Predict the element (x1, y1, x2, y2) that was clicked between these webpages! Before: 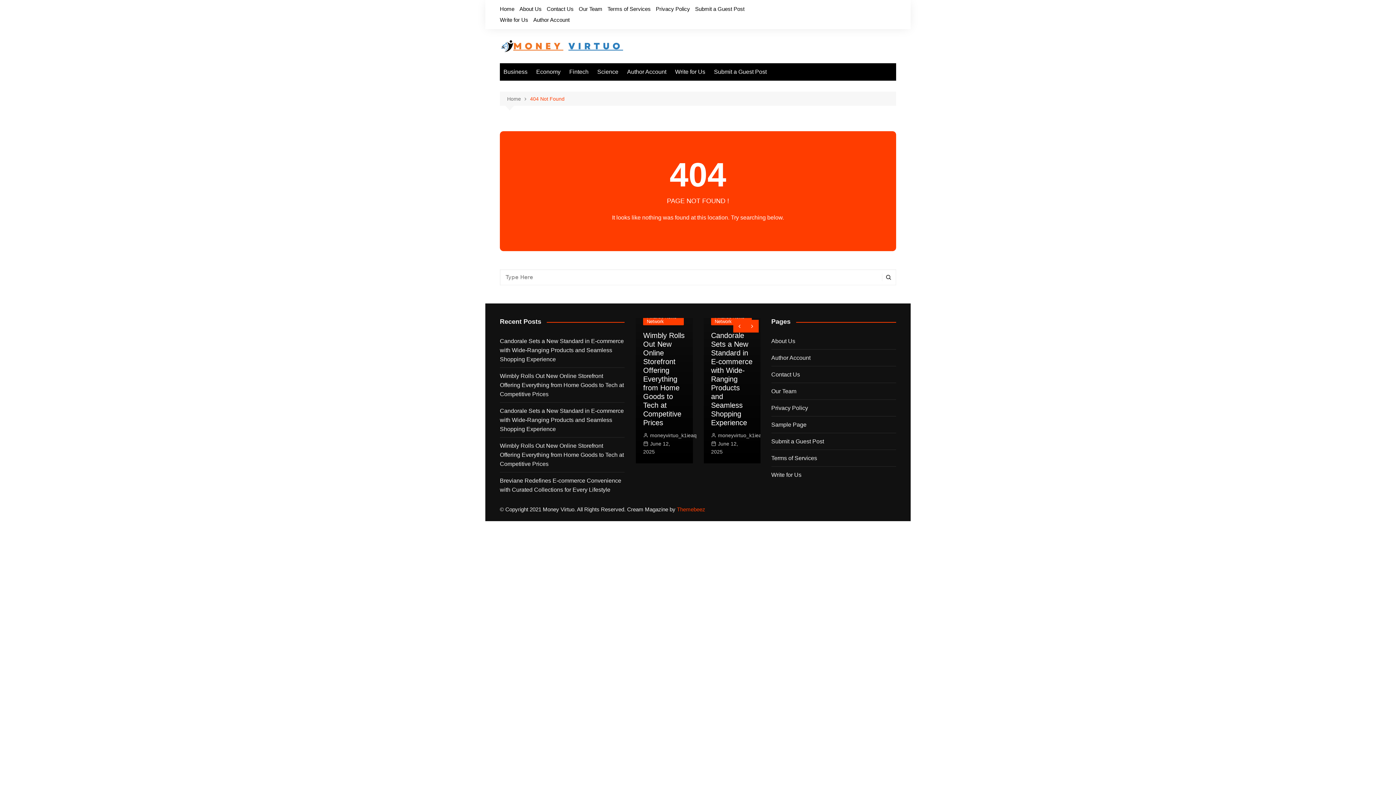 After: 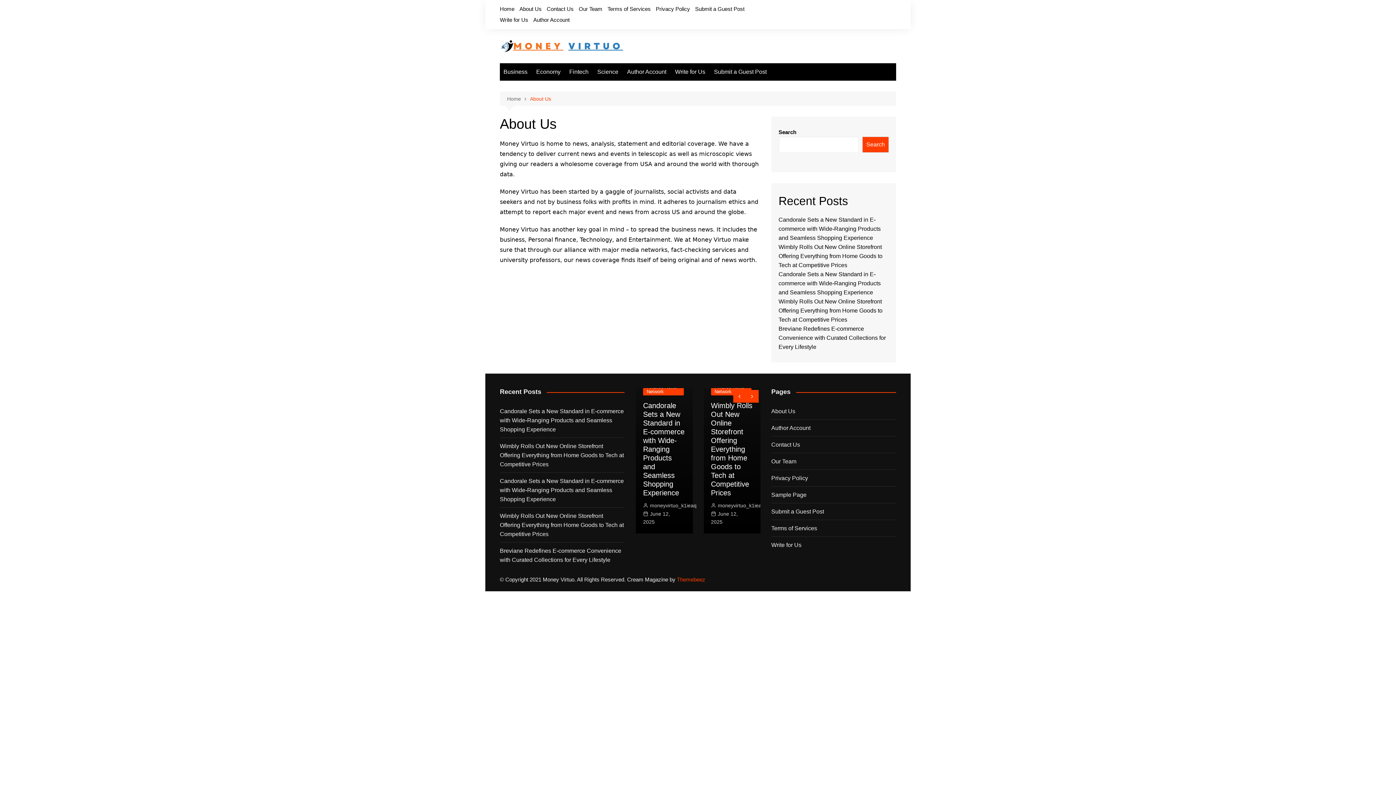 Action: label: About Us bbox: (519, 3, 541, 14)